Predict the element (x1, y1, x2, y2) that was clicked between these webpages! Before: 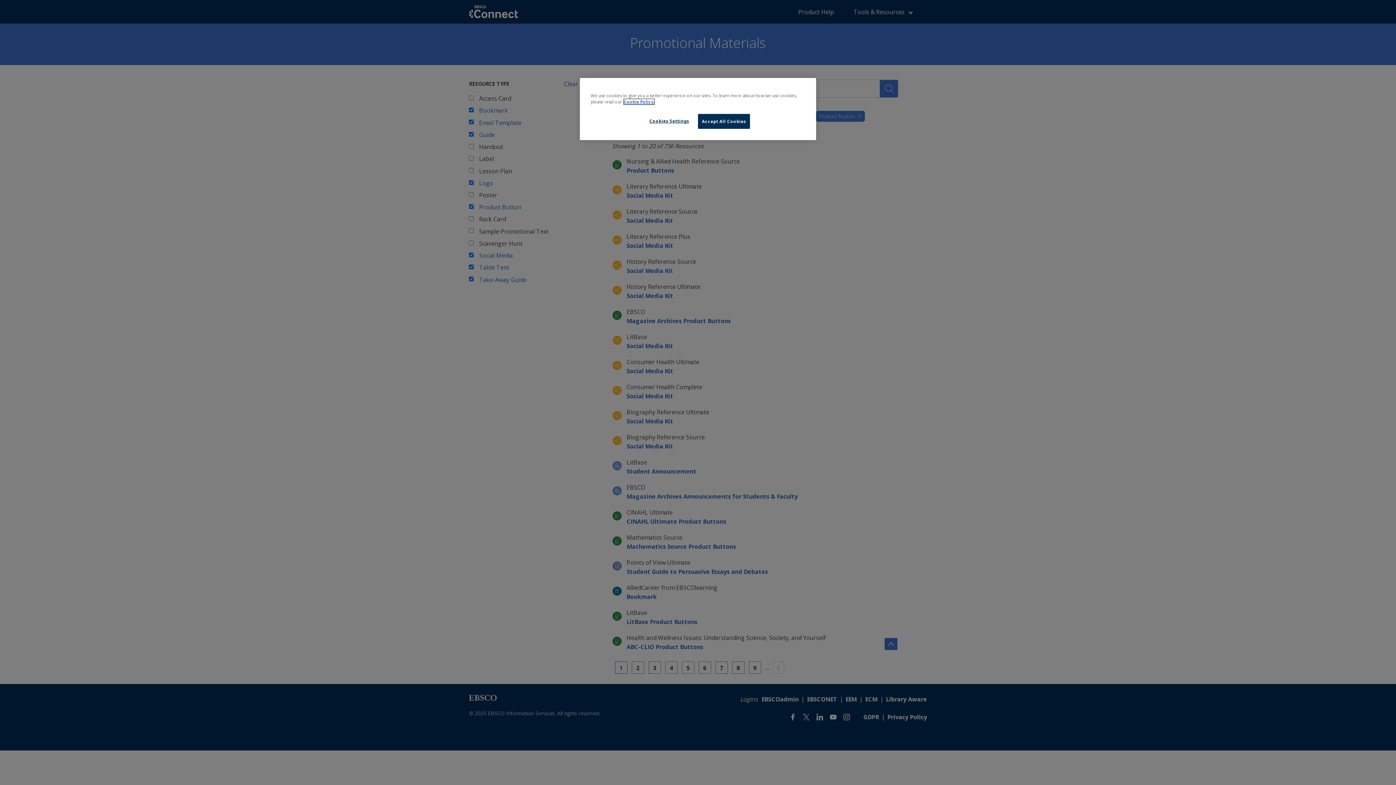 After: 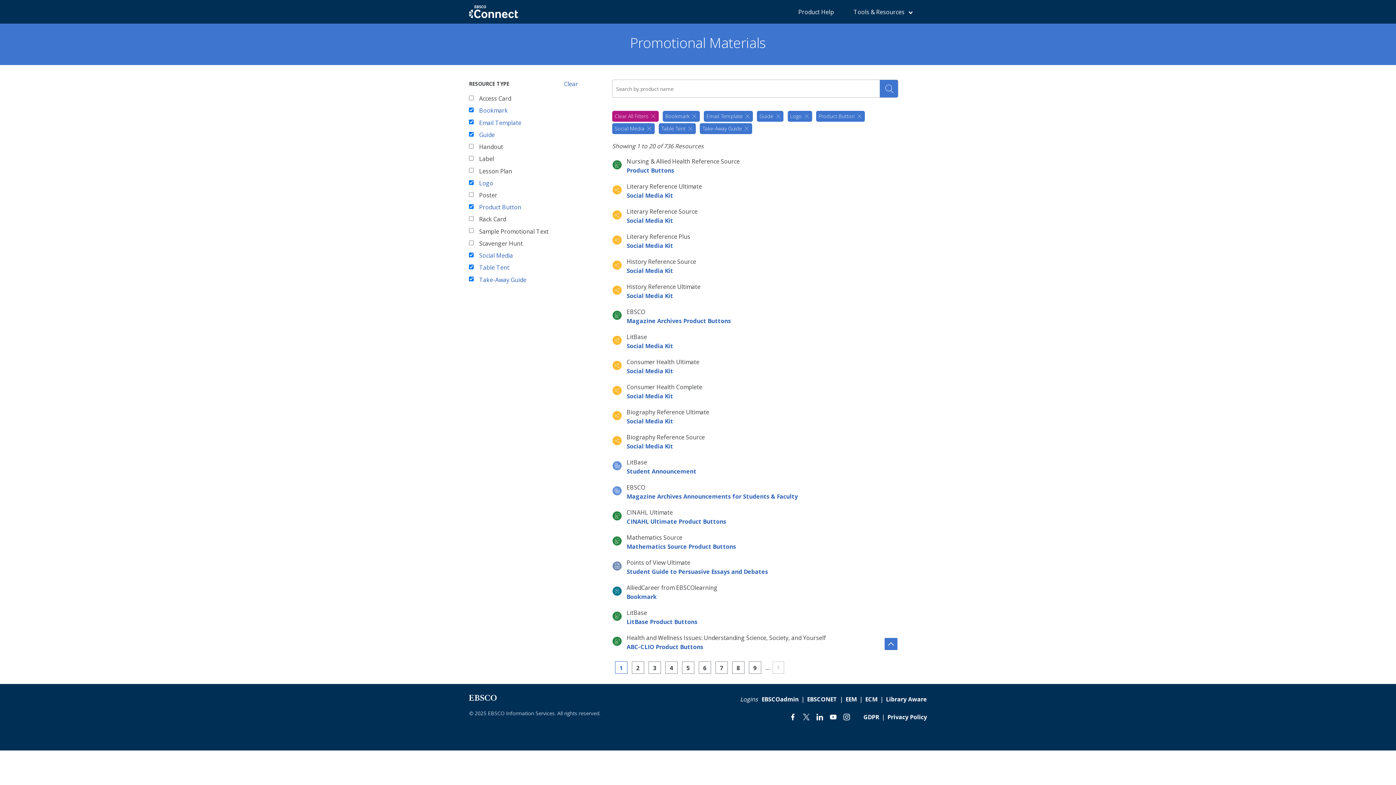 Action: label: Accept All Cookies bbox: (698, 114, 750, 128)